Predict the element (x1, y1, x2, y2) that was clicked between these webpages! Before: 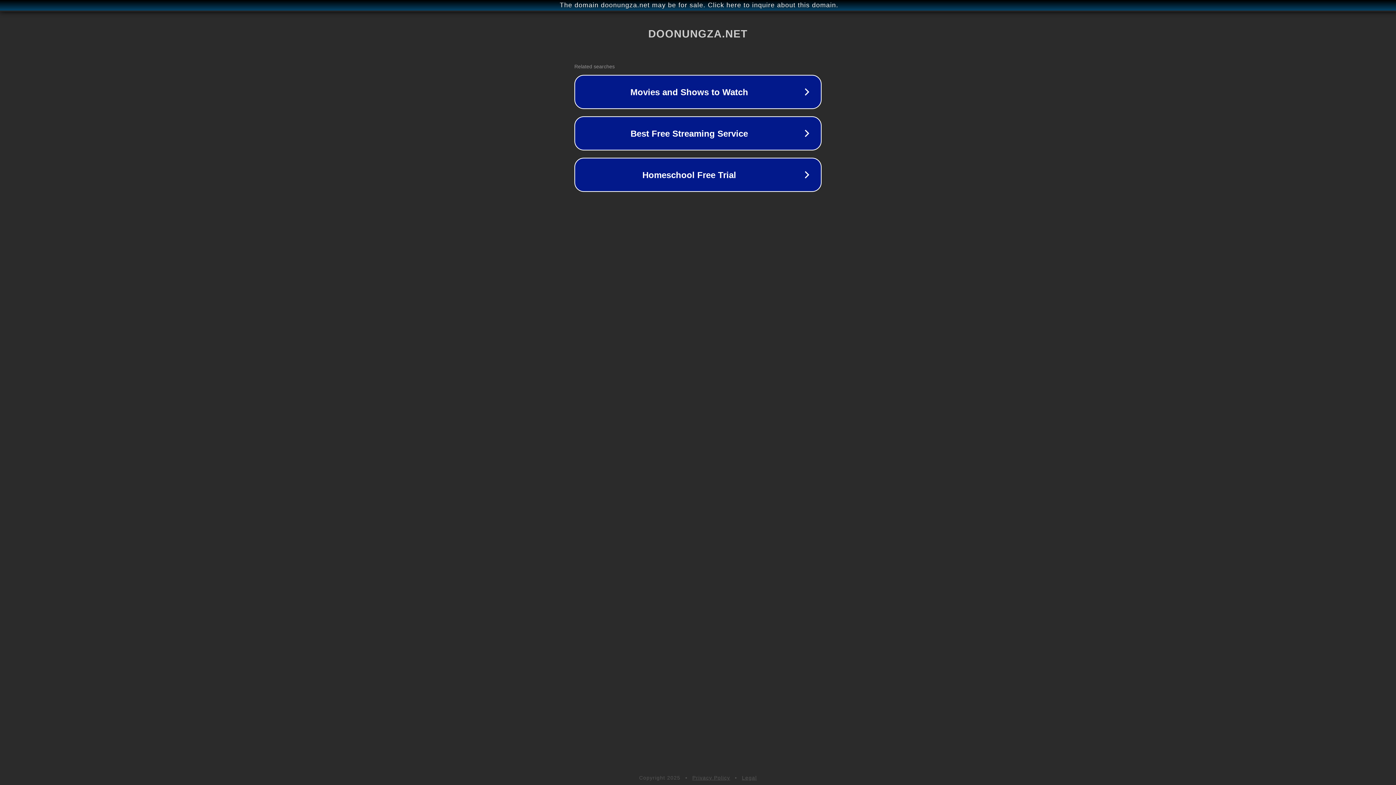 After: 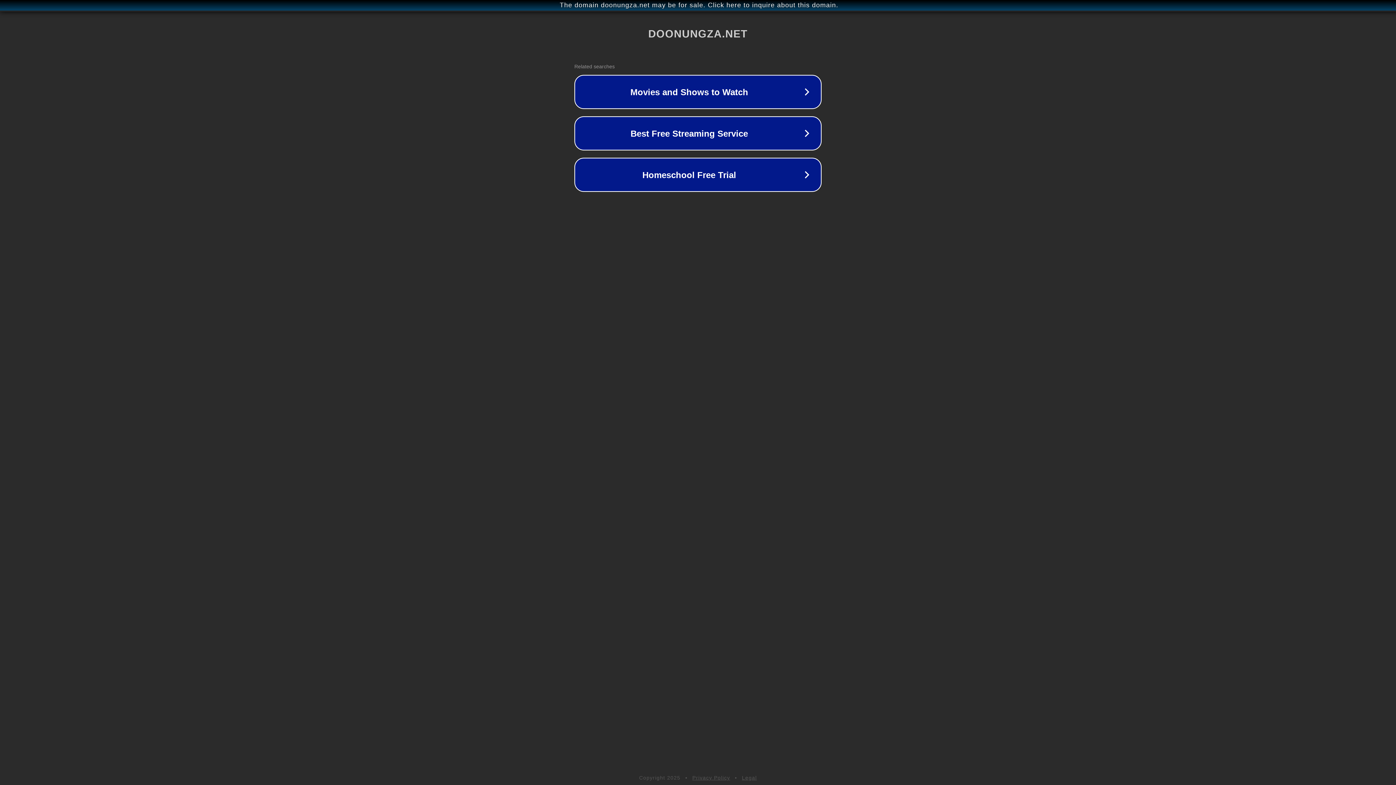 Action: label: Privacy Policy bbox: (692, 775, 730, 781)